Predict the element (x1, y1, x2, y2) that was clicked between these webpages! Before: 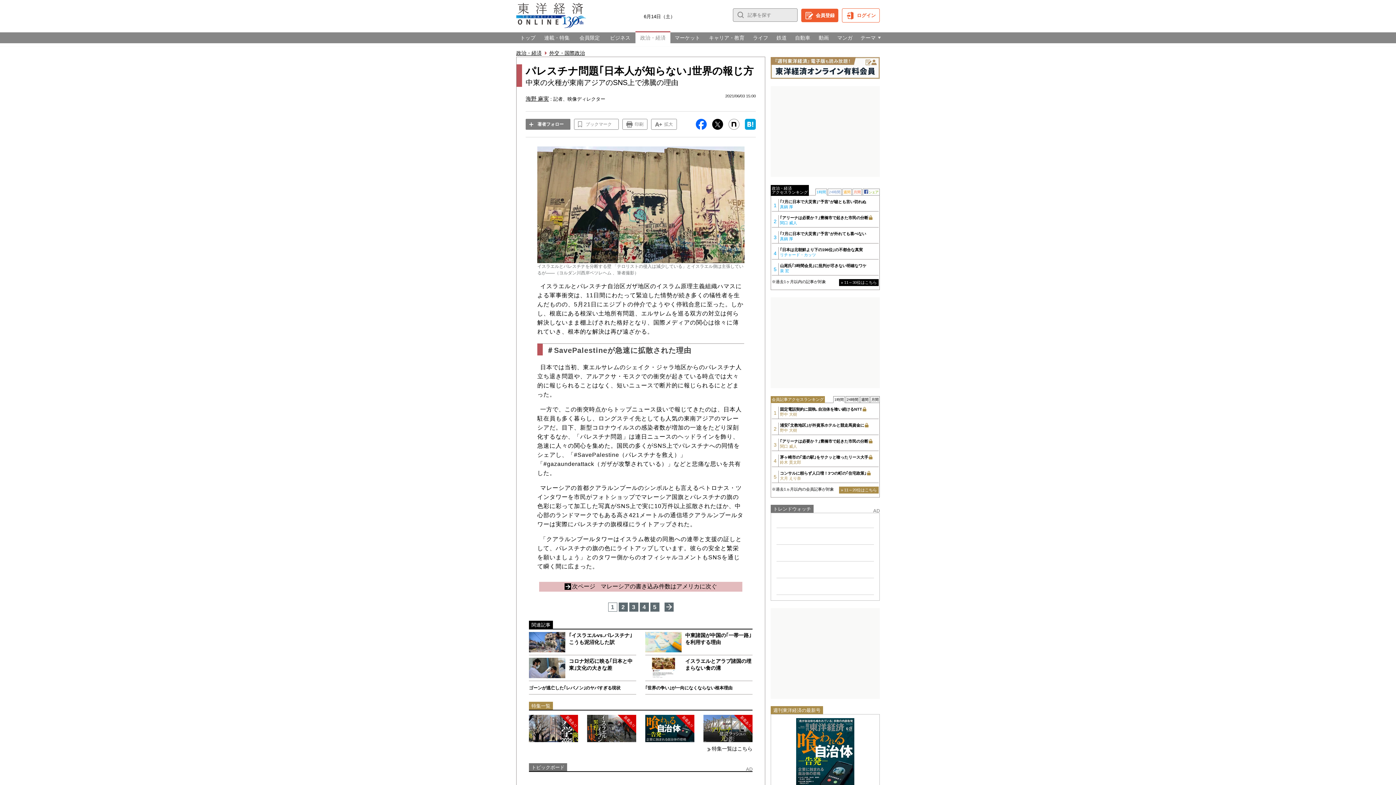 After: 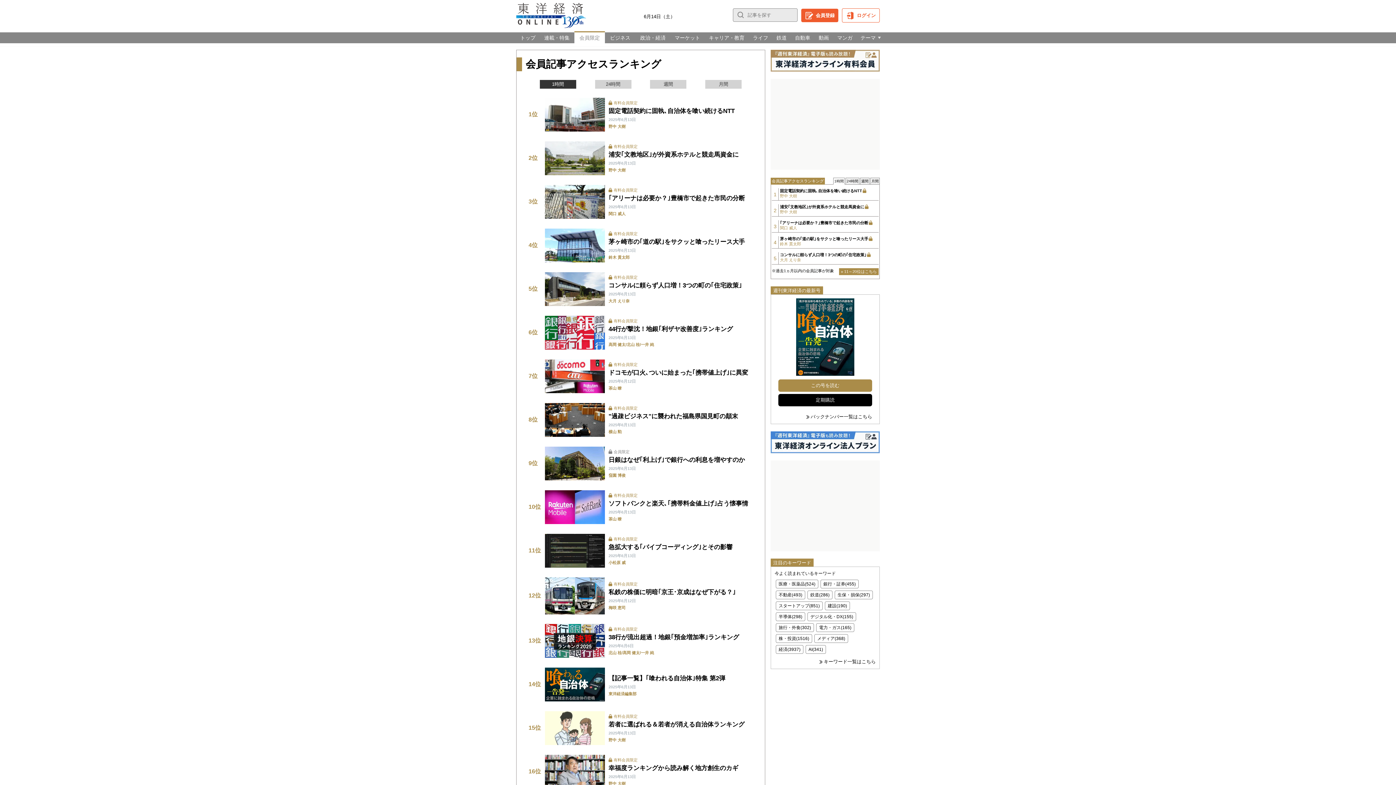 Action: label: » 11～20位はこちら bbox: (839, 486, 878, 493)